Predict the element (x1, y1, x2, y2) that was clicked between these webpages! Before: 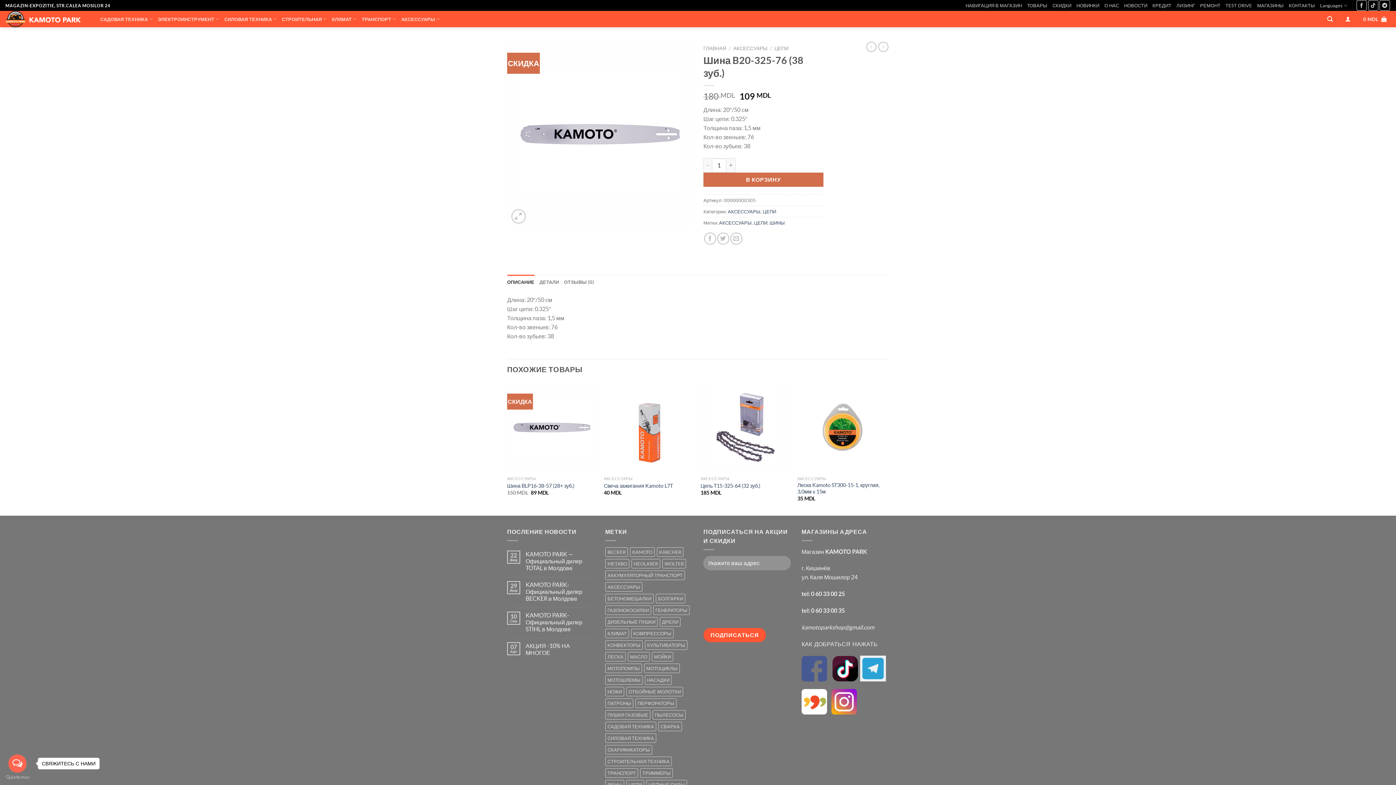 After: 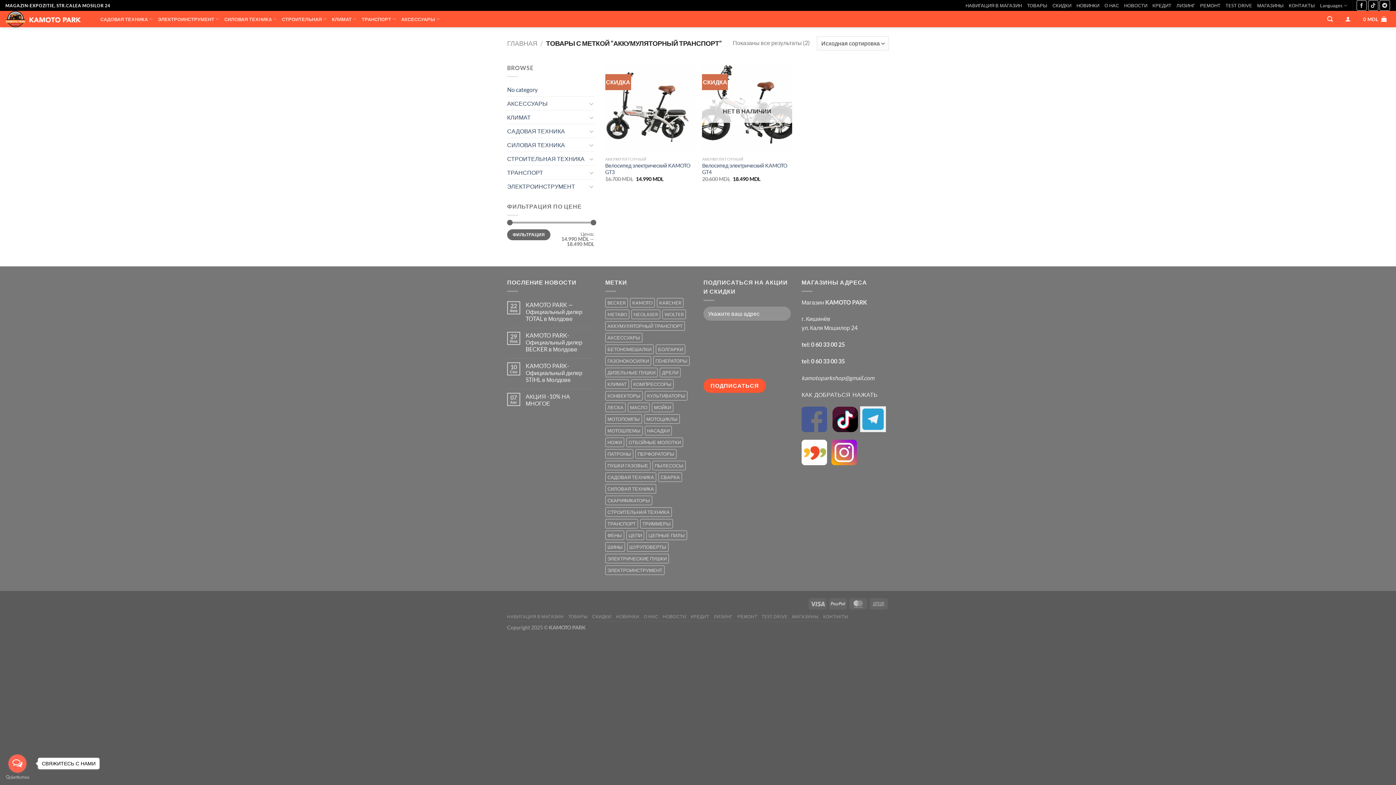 Action: label: АККУМУЛЯТОРНЫЙ ТРАНСПОРТ (2 товара) bbox: (605, 570, 685, 580)